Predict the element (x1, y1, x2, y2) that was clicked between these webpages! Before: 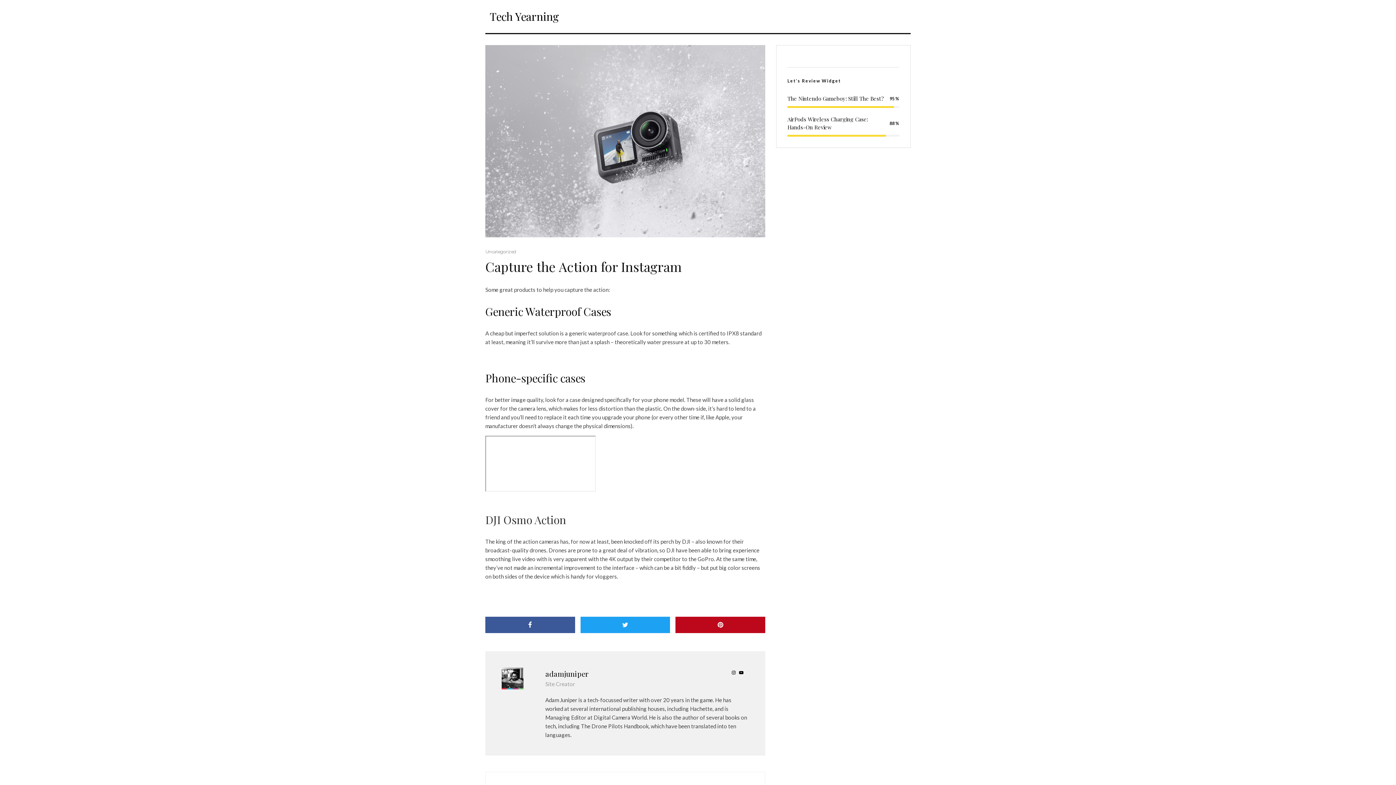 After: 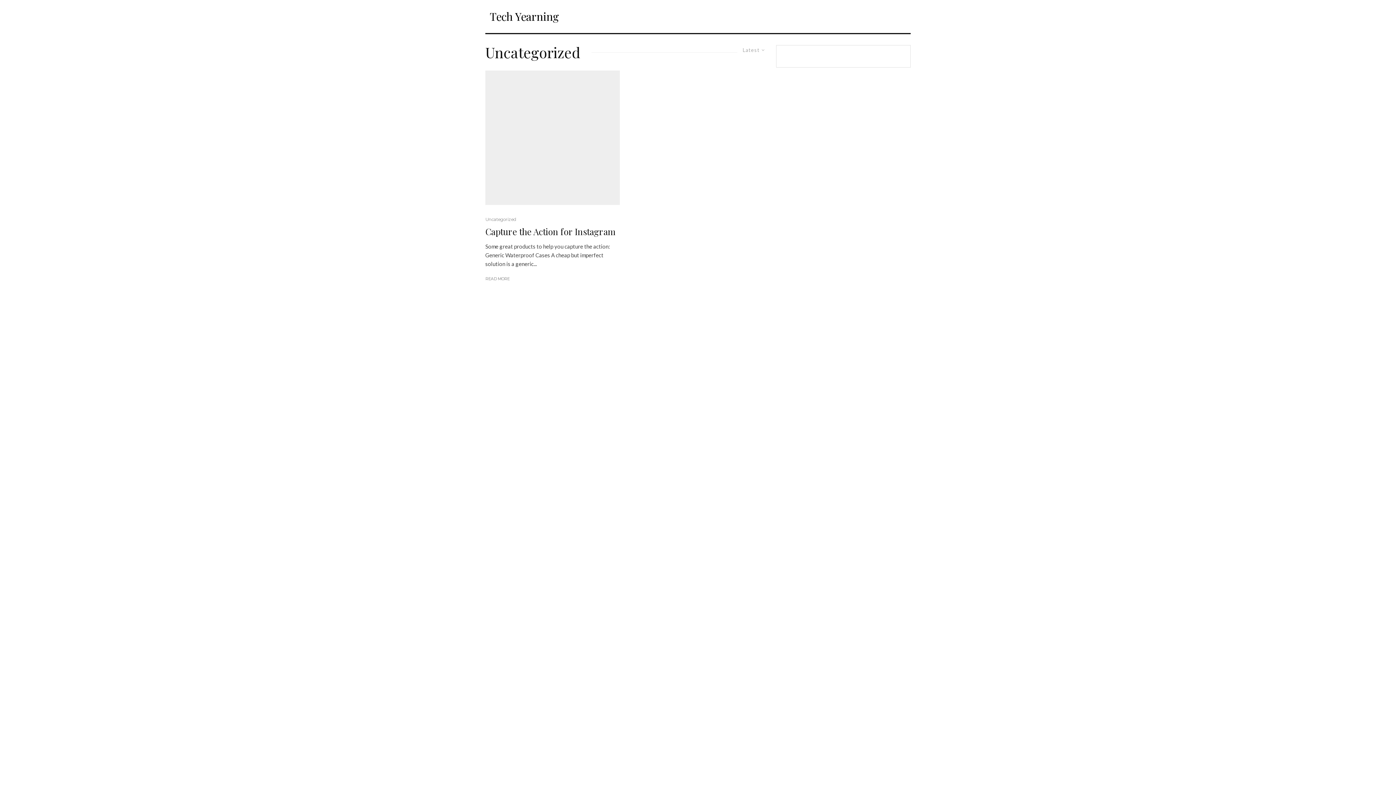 Action: bbox: (485, 248, 516, 255) label: Uncategorized